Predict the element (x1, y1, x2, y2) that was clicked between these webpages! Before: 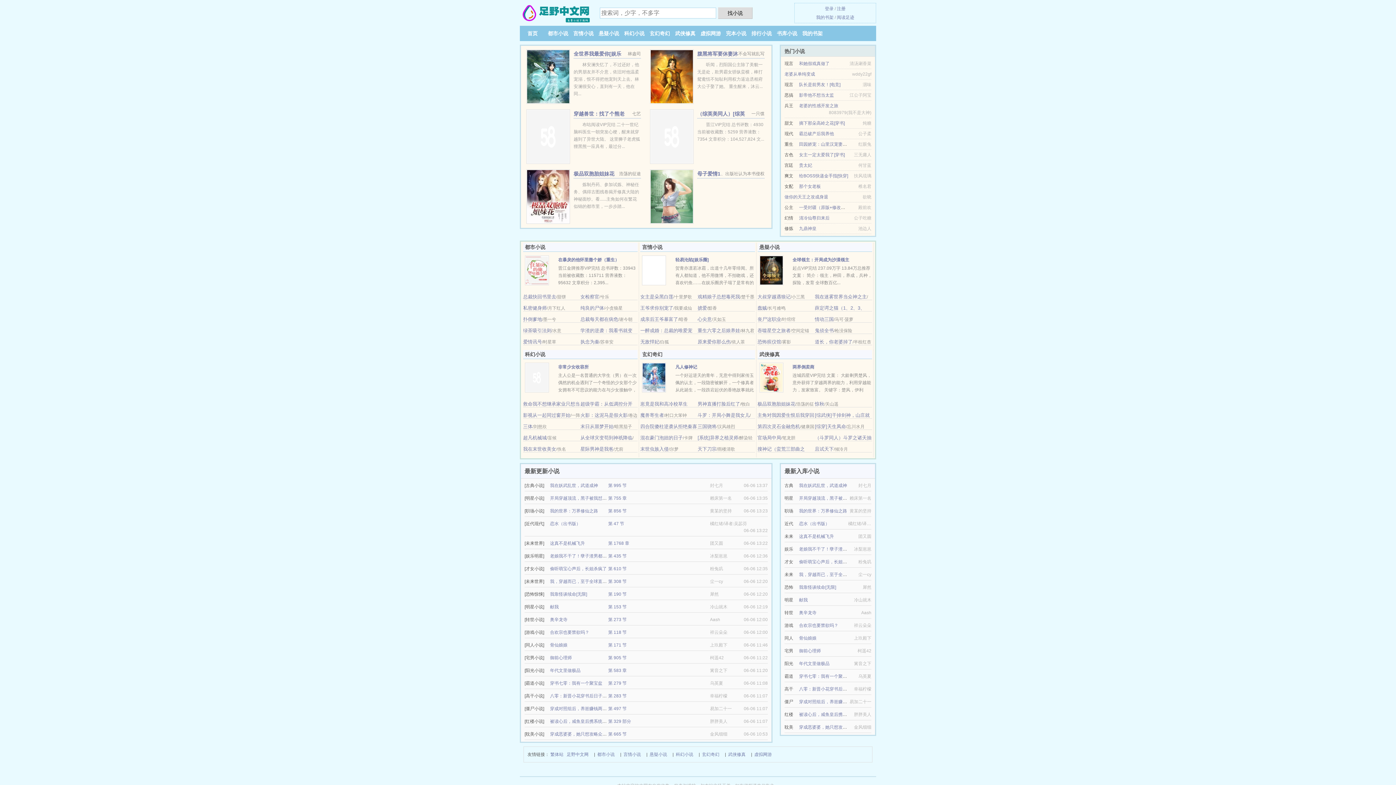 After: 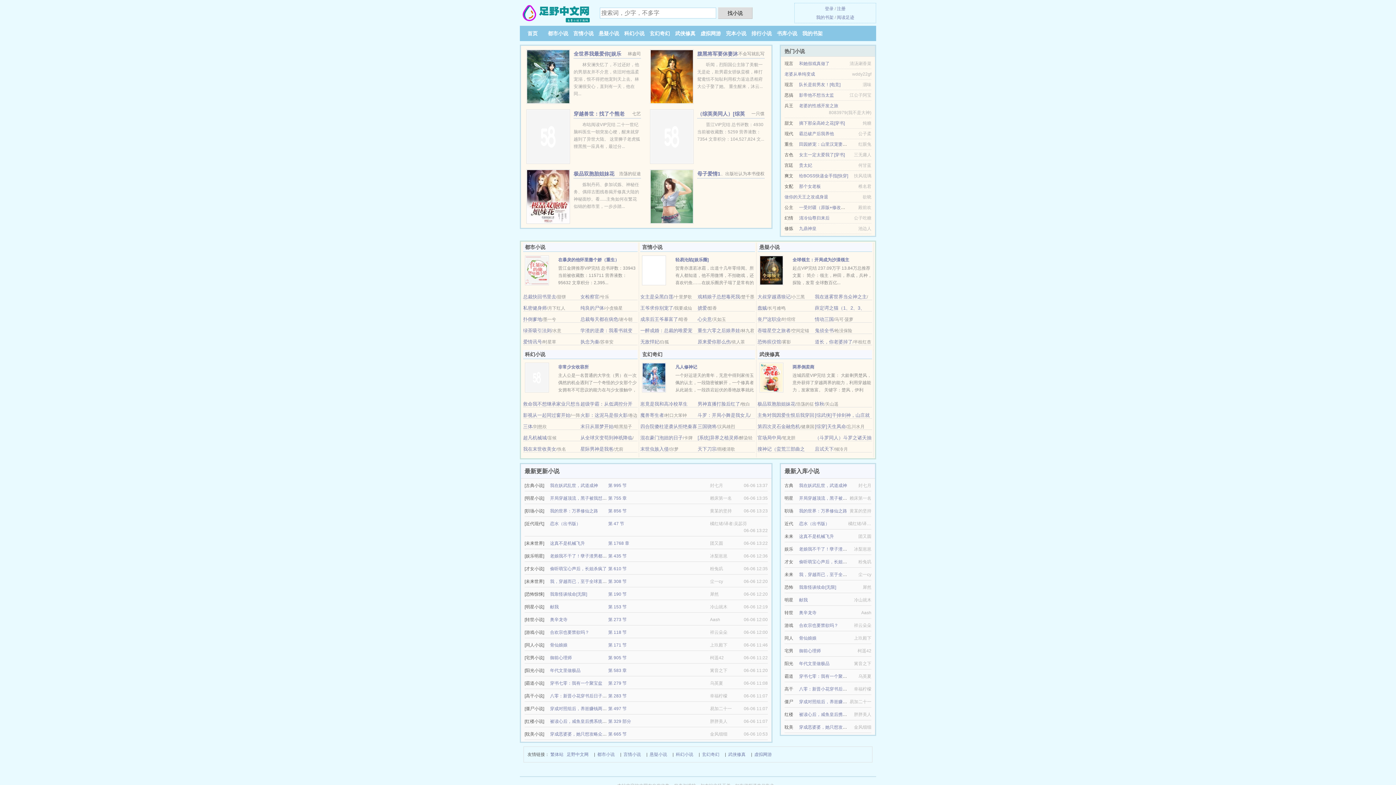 Action: label: 老娘我不干了！孽子渣男都给我爬 bbox: (550, 553, 615, 558)